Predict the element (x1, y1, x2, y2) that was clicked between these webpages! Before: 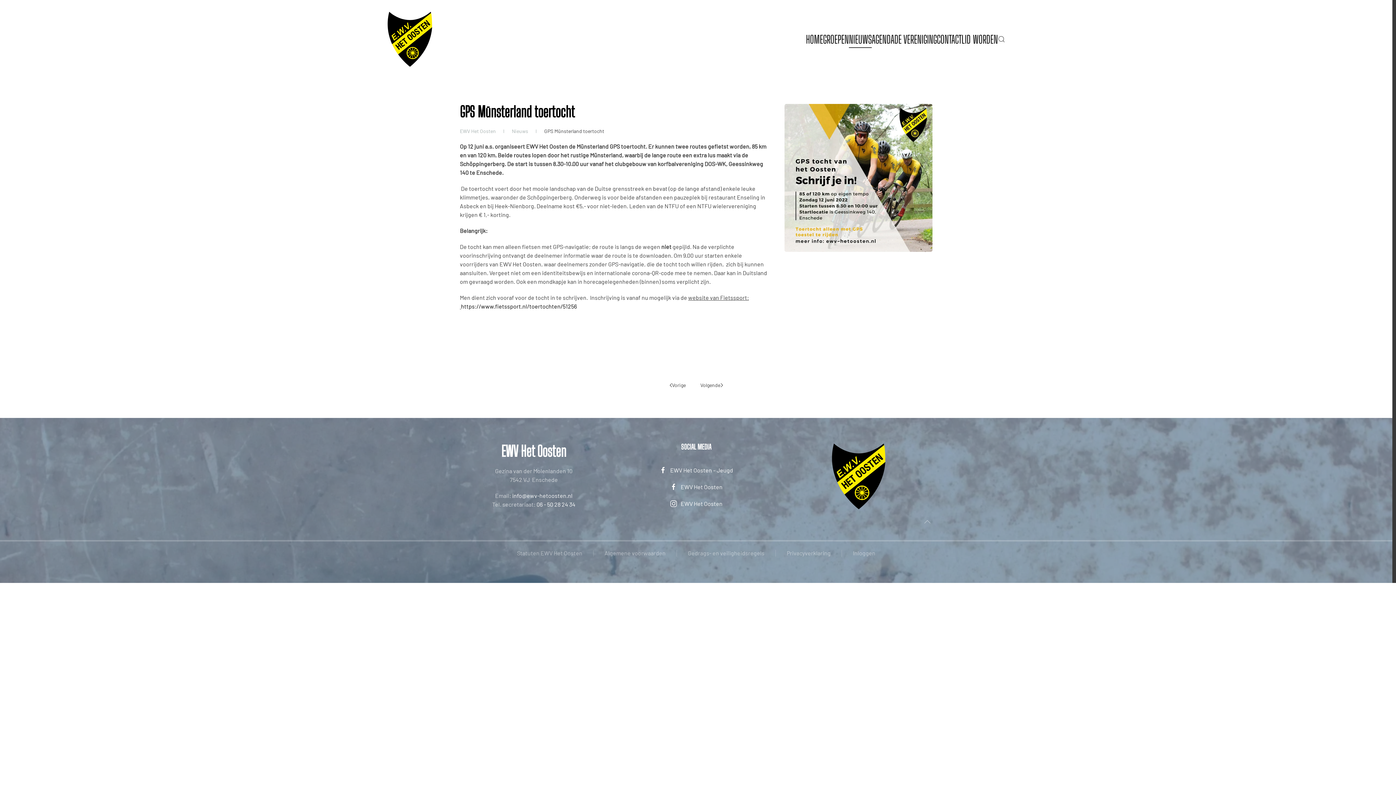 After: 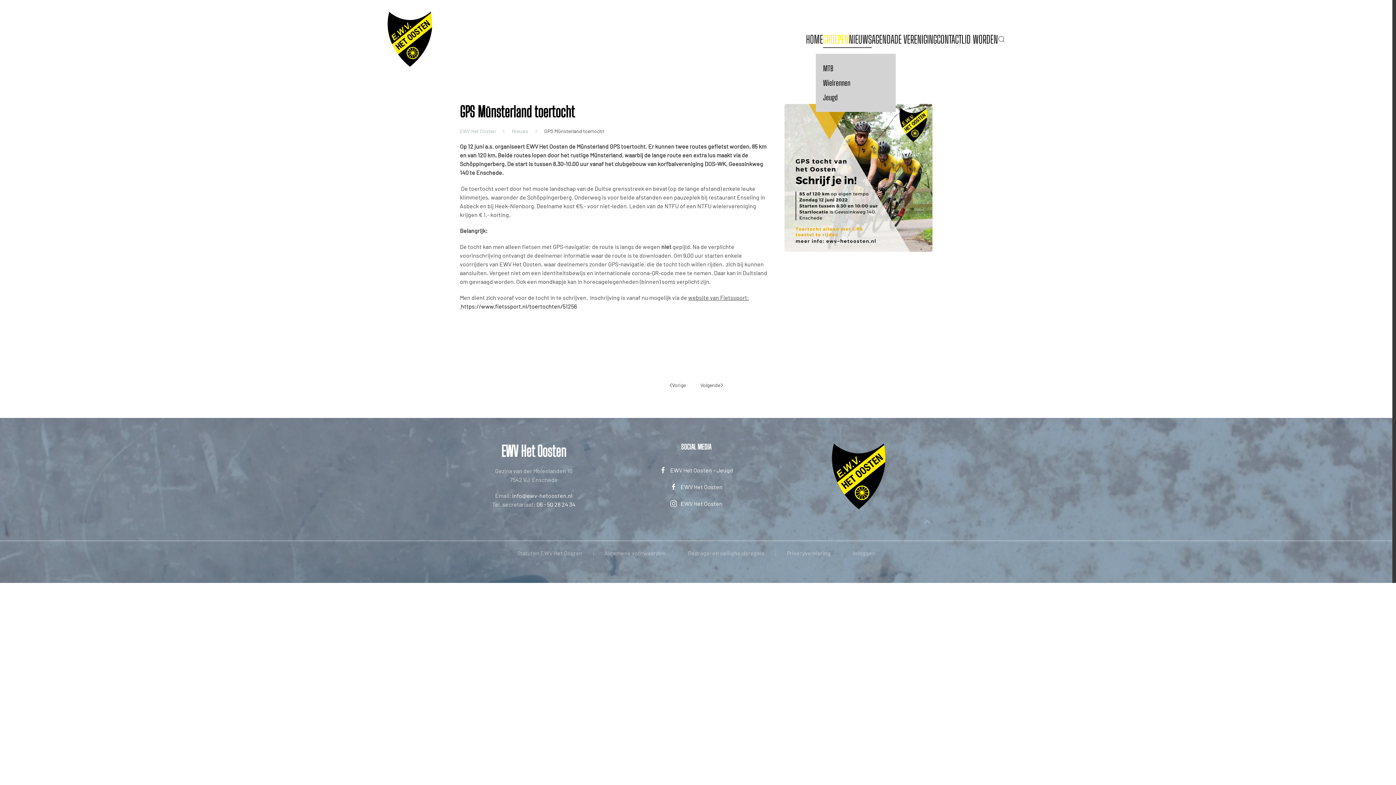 Action: label: GROEPEN bbox: (823, 24, 849, 53)